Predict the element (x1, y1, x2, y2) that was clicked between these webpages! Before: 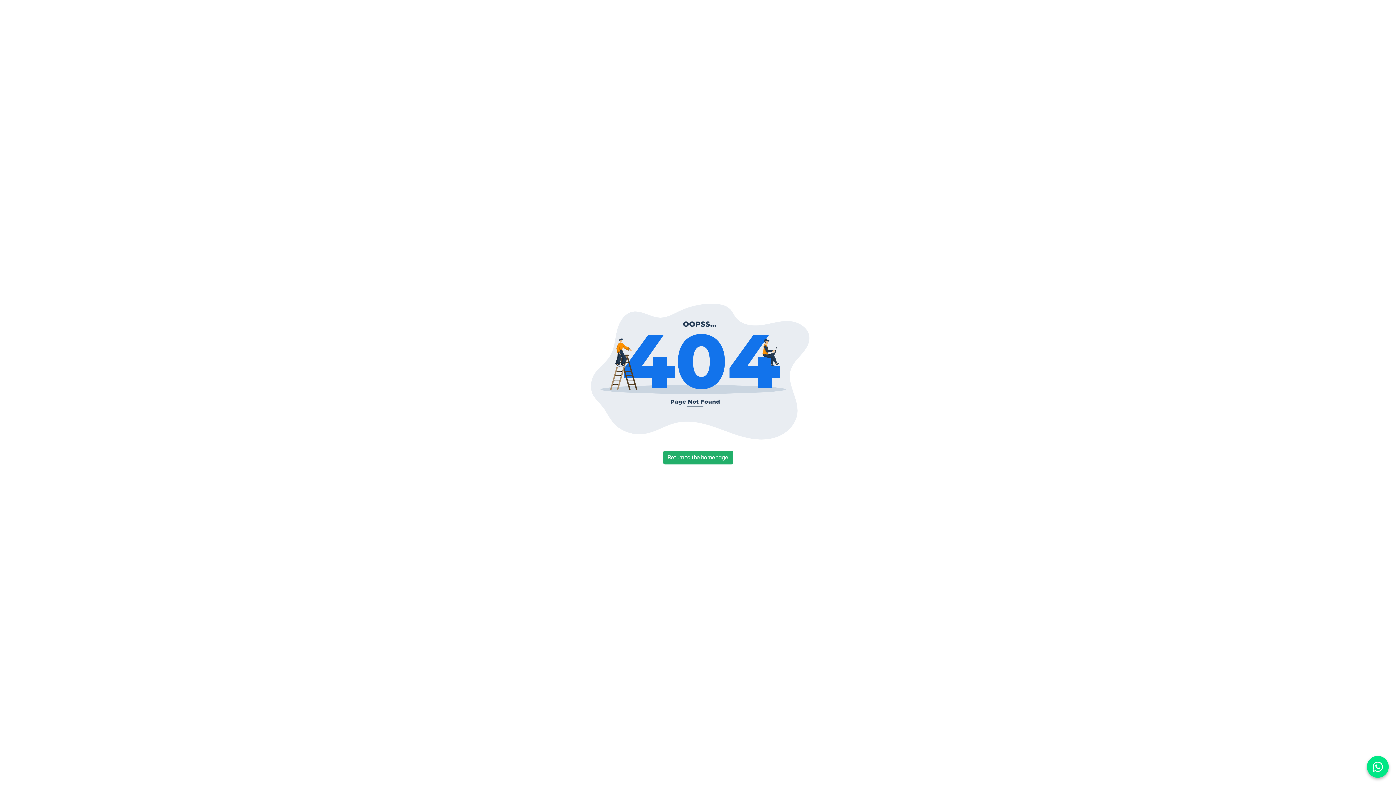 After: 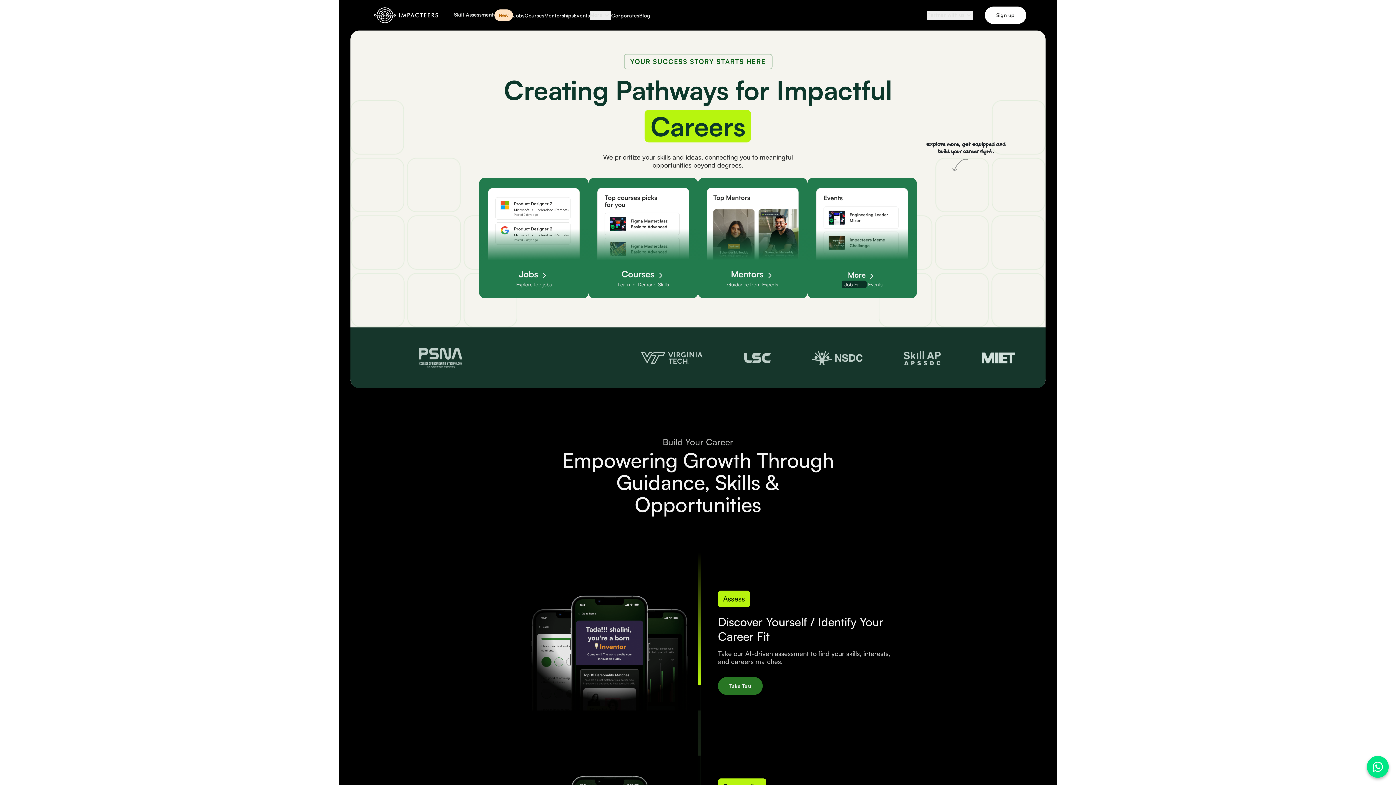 Action: label: Return to the homepage bbox: (663, 450, 733, 464)